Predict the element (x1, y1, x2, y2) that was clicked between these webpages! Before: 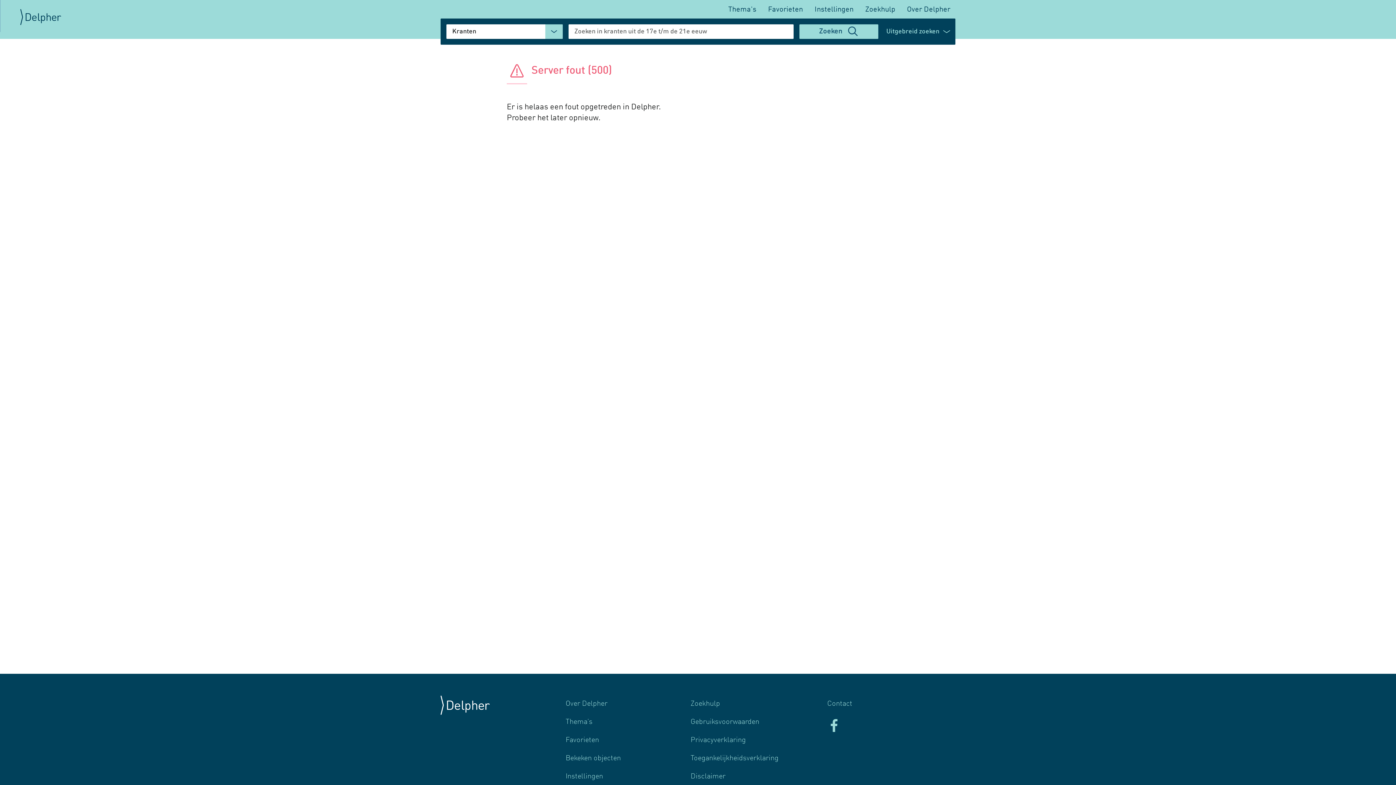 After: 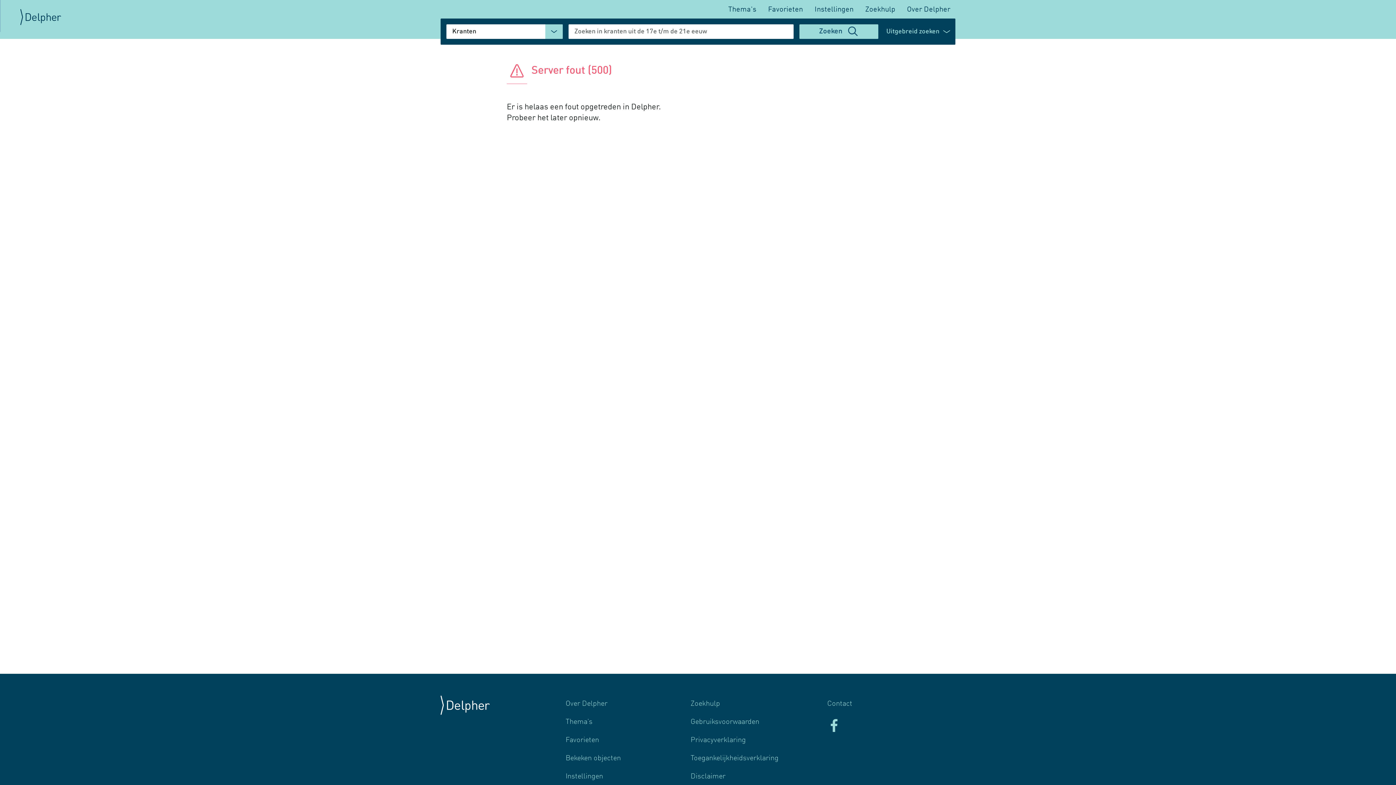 Action: bbox: (565, 755, 621, 762) label: Bekeken objecten